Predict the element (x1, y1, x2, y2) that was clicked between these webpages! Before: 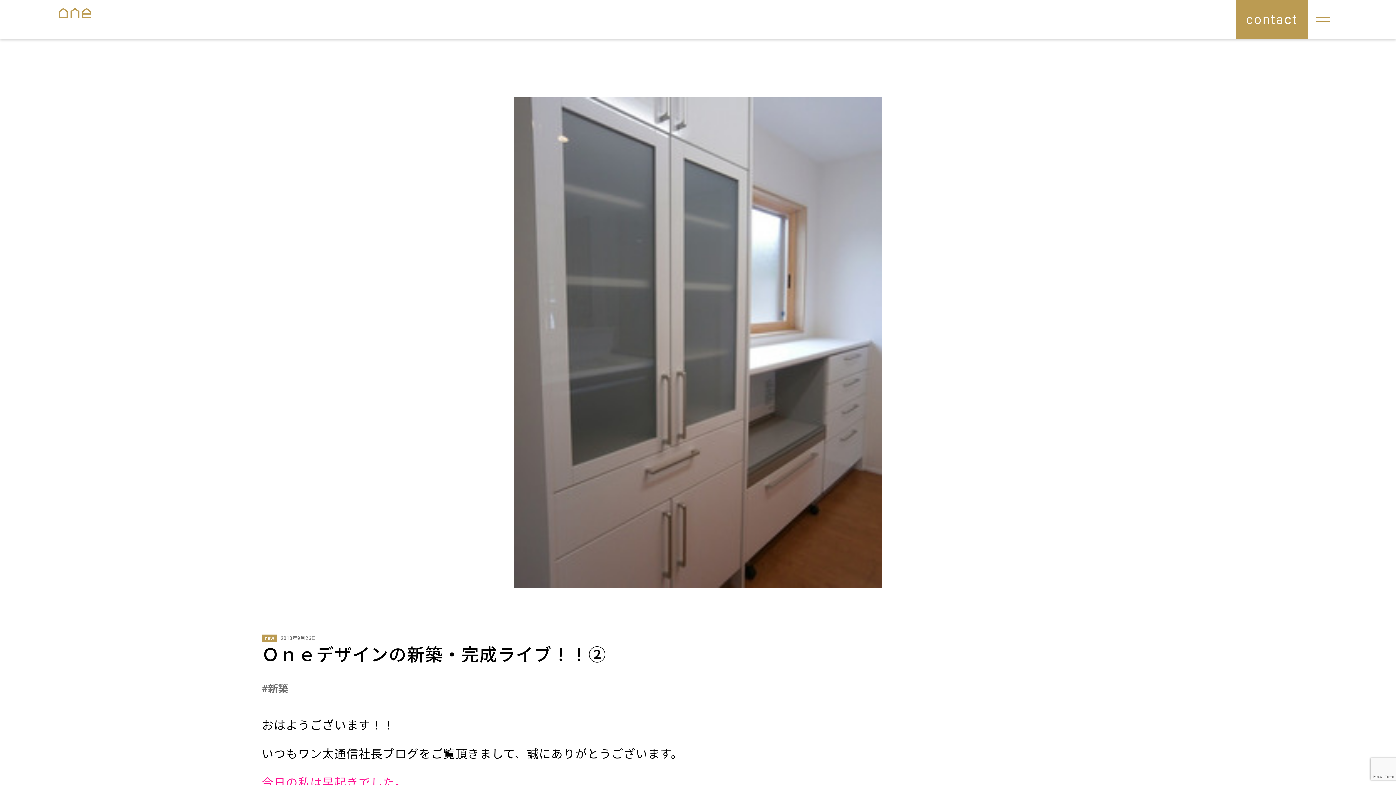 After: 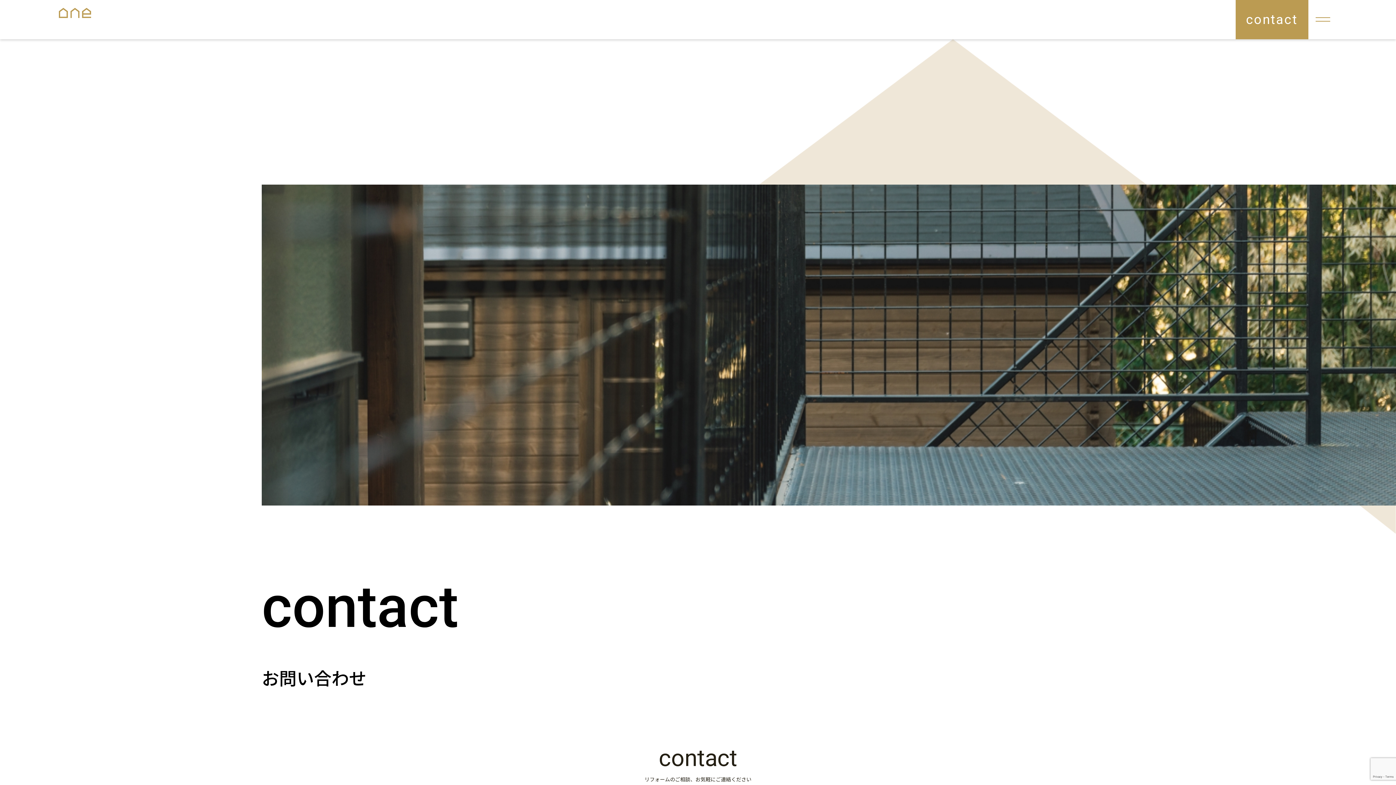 Action: bbox: (1235, 0, 1308, 39) label: contact